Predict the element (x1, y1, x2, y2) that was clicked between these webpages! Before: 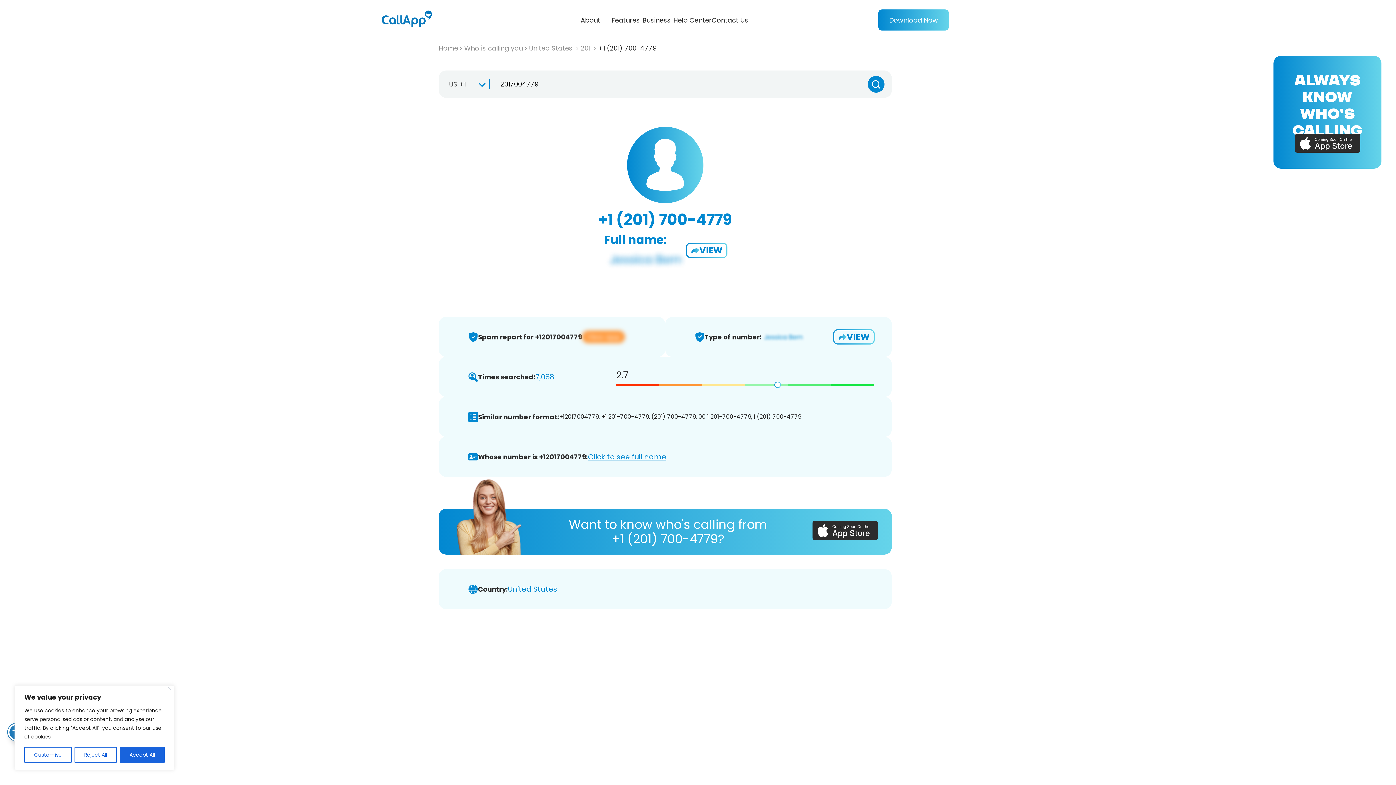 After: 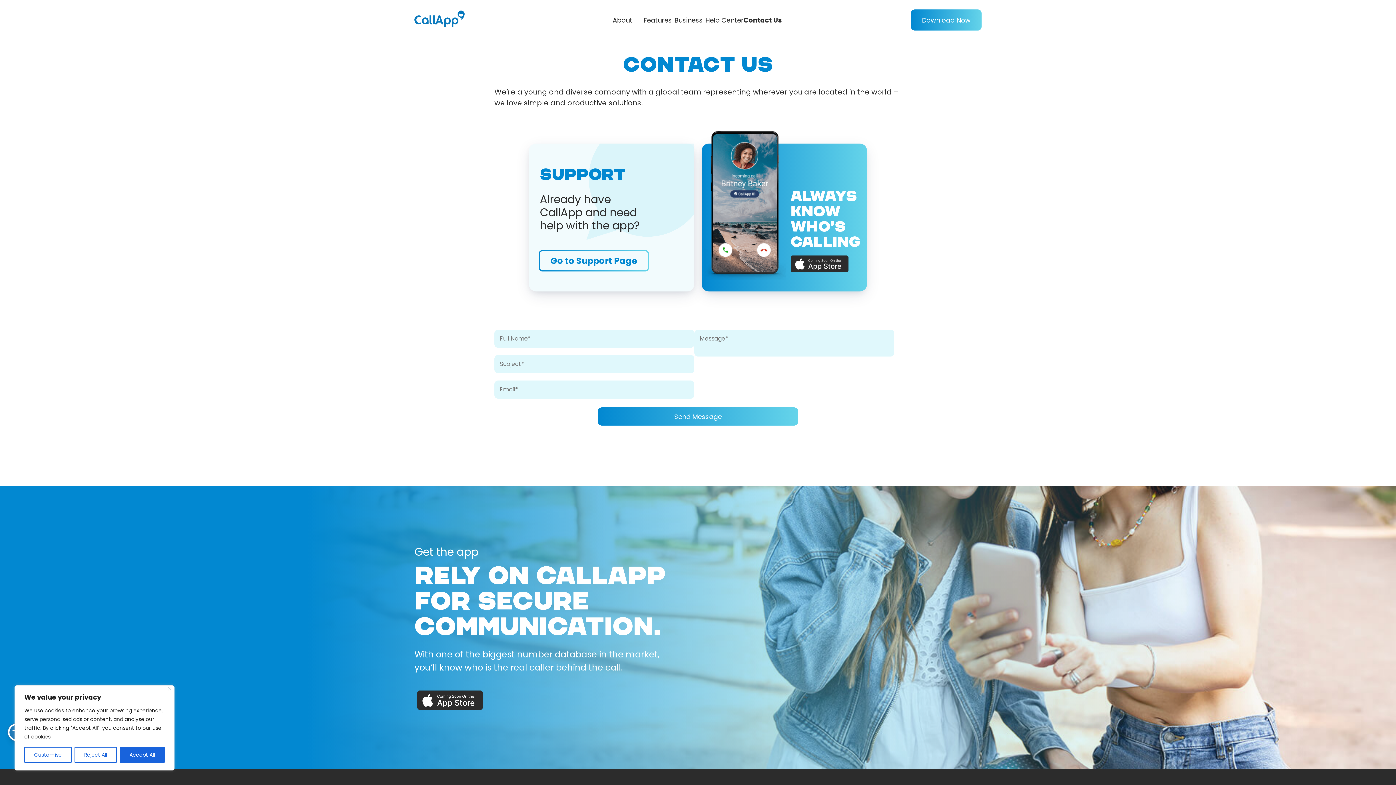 Action: bbox: (711, 15, 748, 24) label: Contact Us